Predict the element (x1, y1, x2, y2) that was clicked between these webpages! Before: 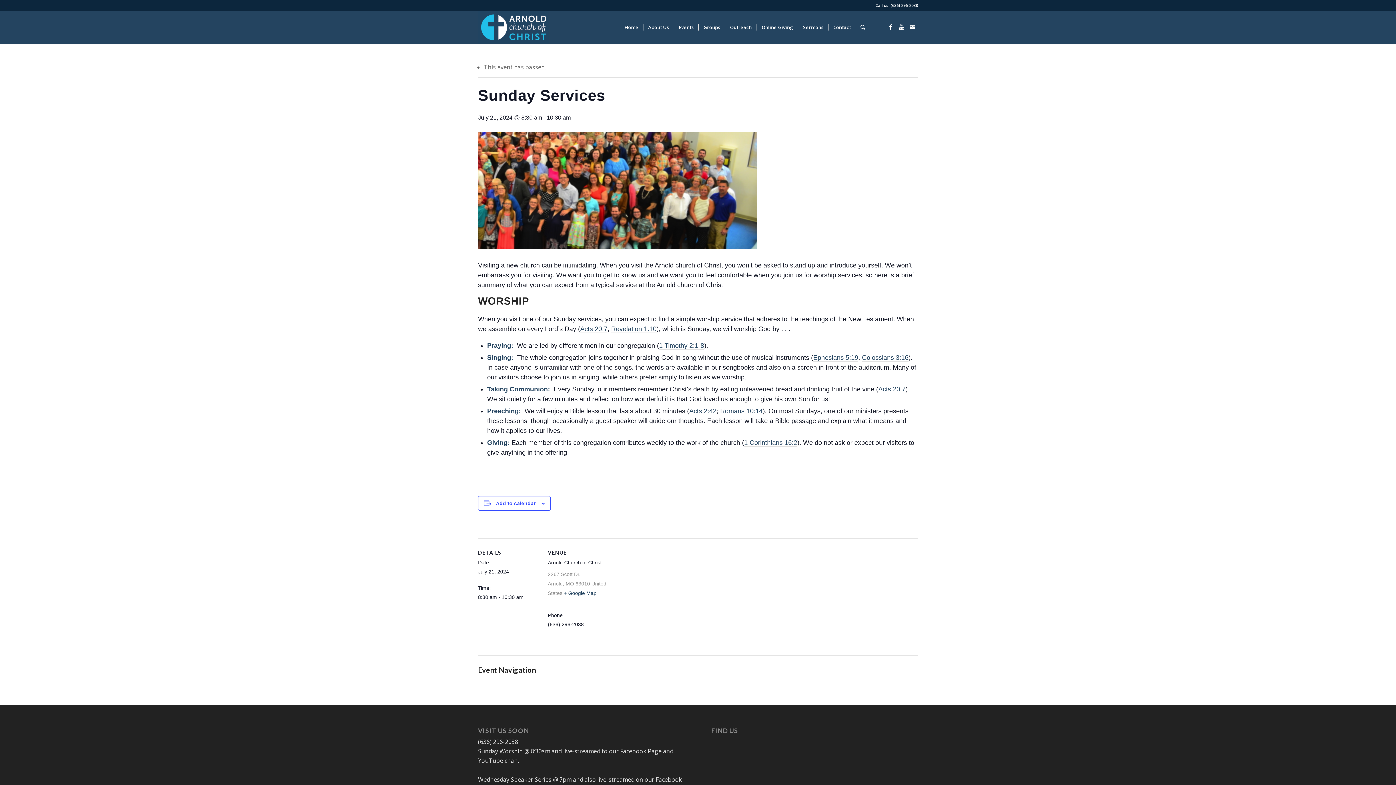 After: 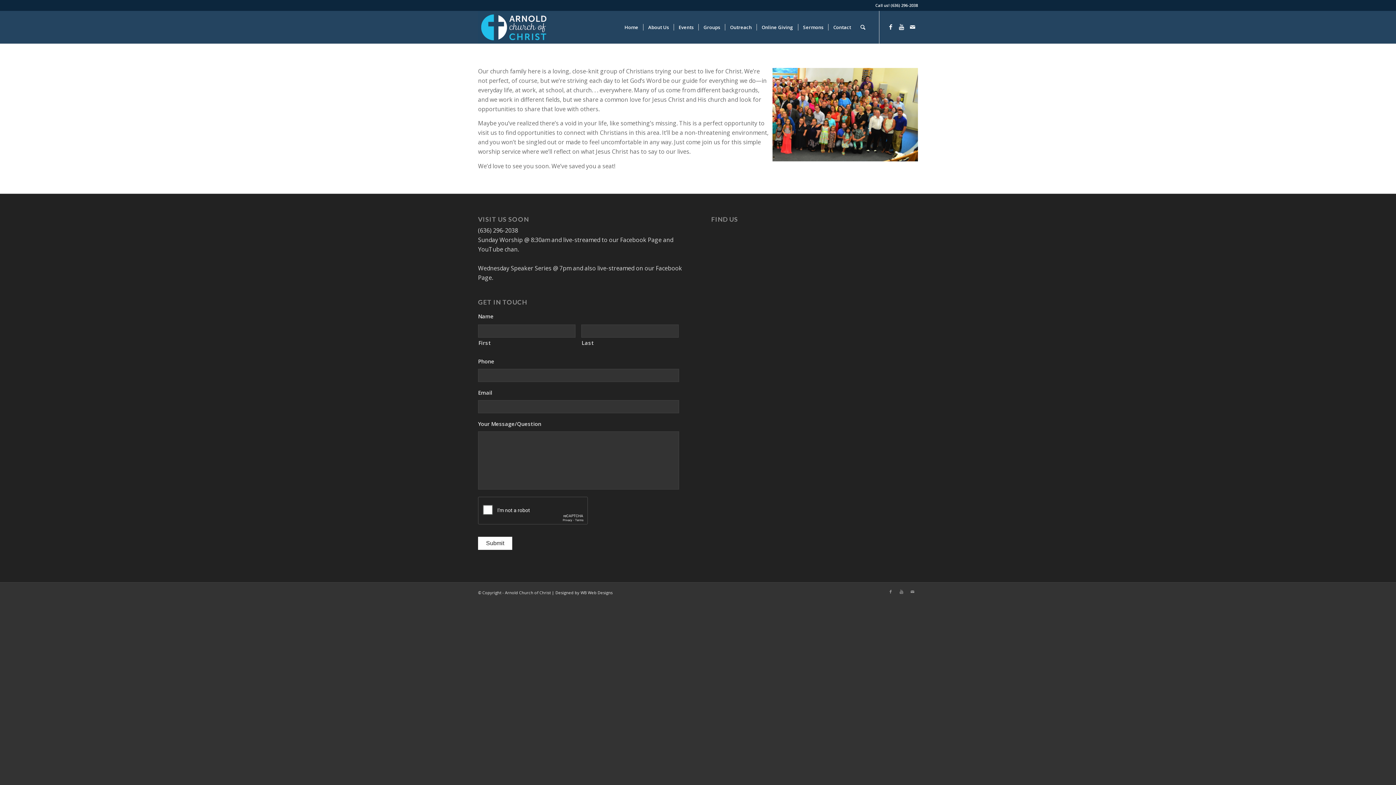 Action: bbox: (643, 10, 673, 43) label: About Us